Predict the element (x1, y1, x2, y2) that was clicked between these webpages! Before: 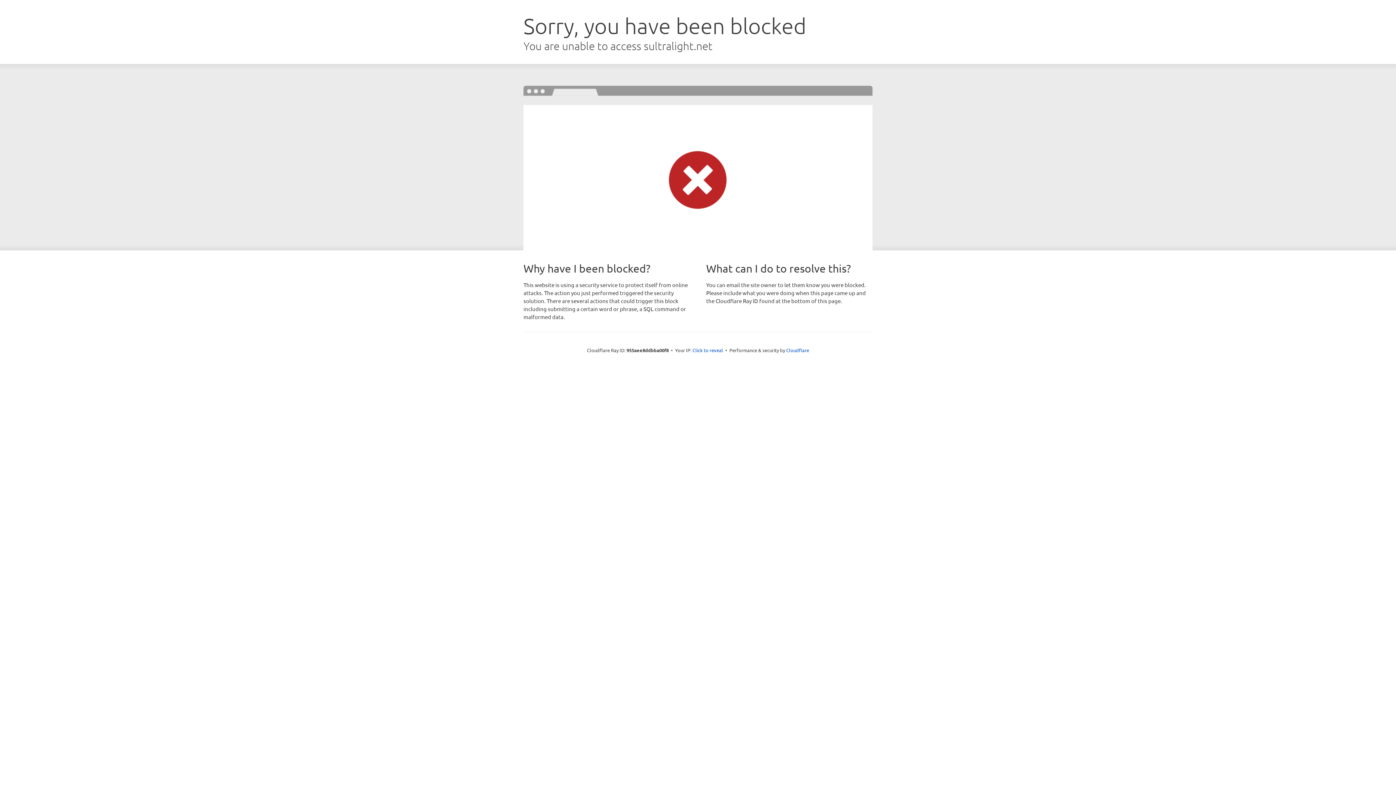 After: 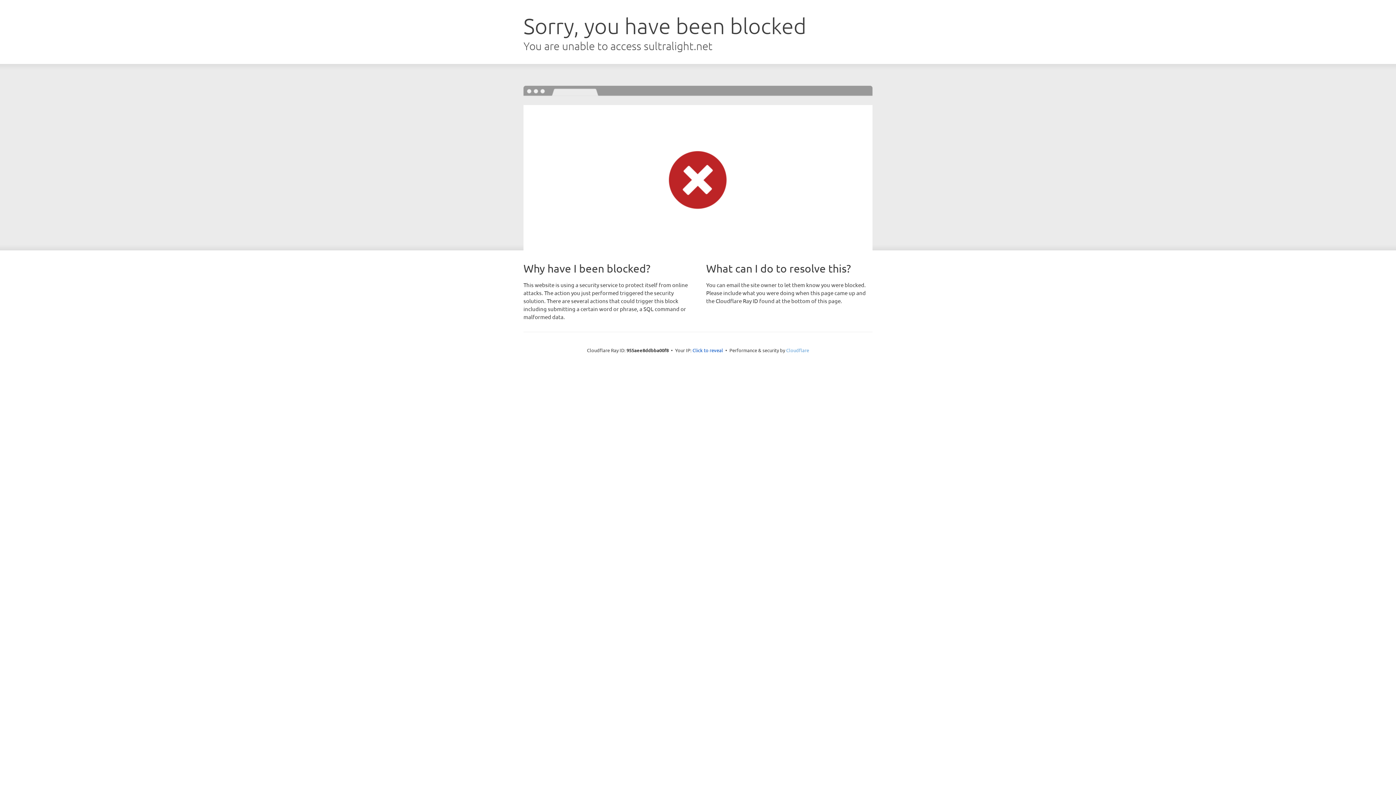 Action: label: Cloudflare bbox: (786, 347, 809, 353)